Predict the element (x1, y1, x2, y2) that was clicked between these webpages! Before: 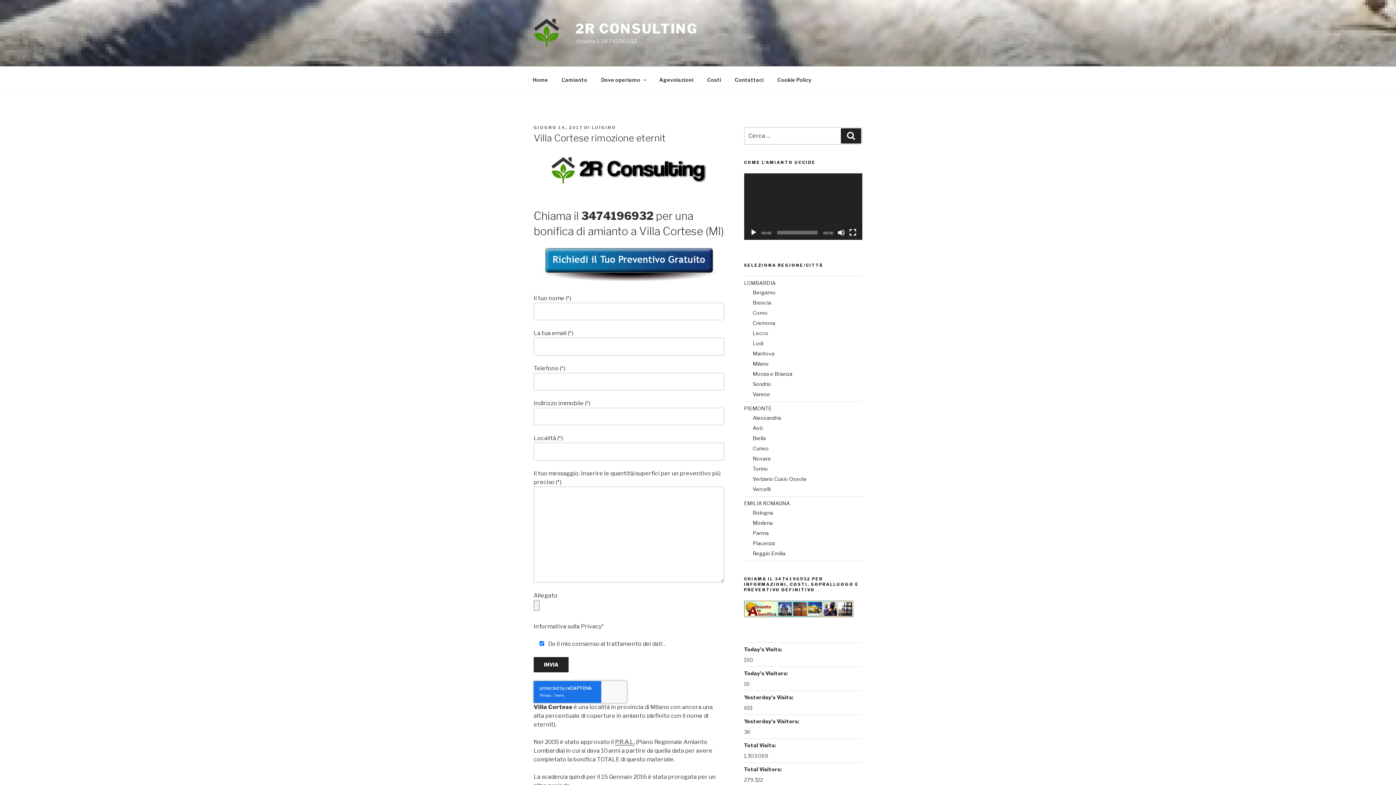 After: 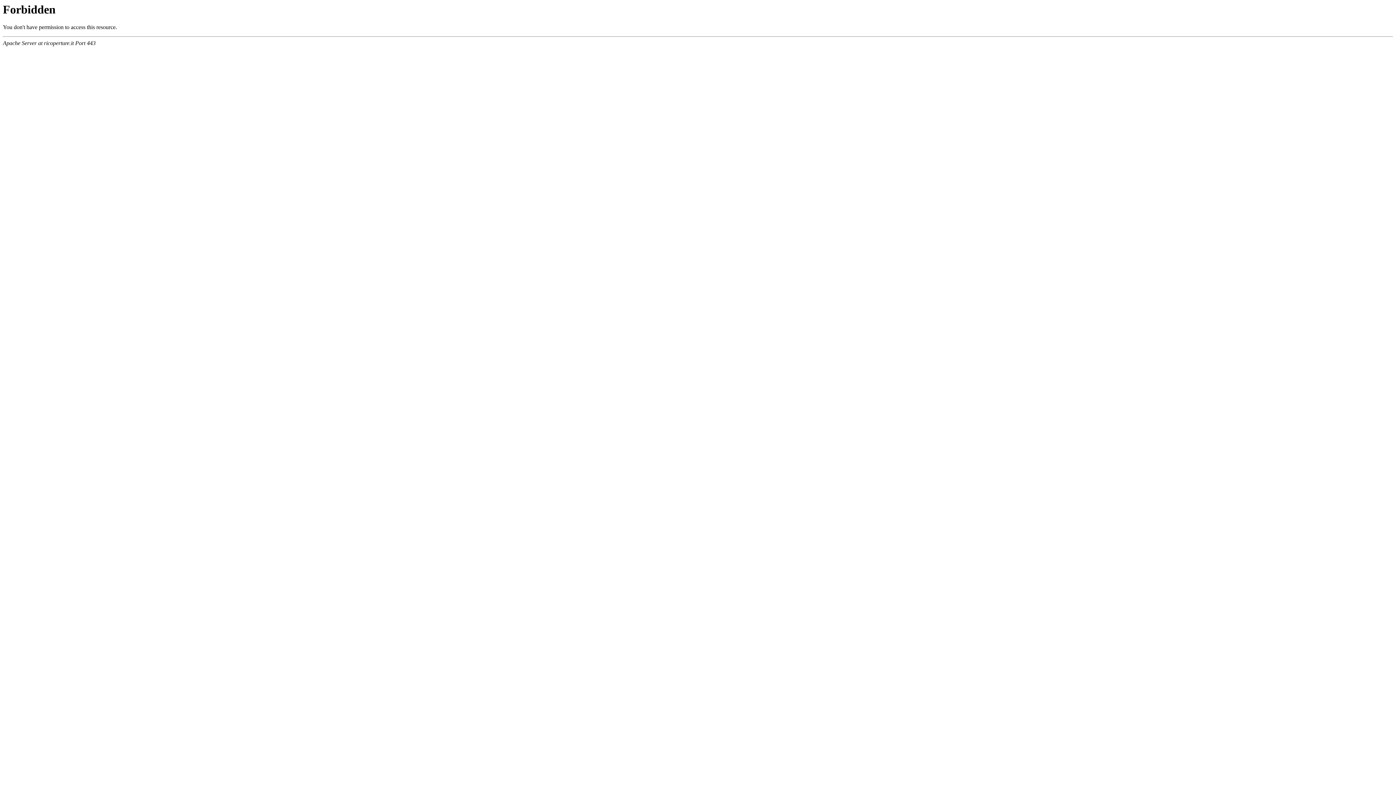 Action: bbox: (752, 465, 768, 471) label: Torino